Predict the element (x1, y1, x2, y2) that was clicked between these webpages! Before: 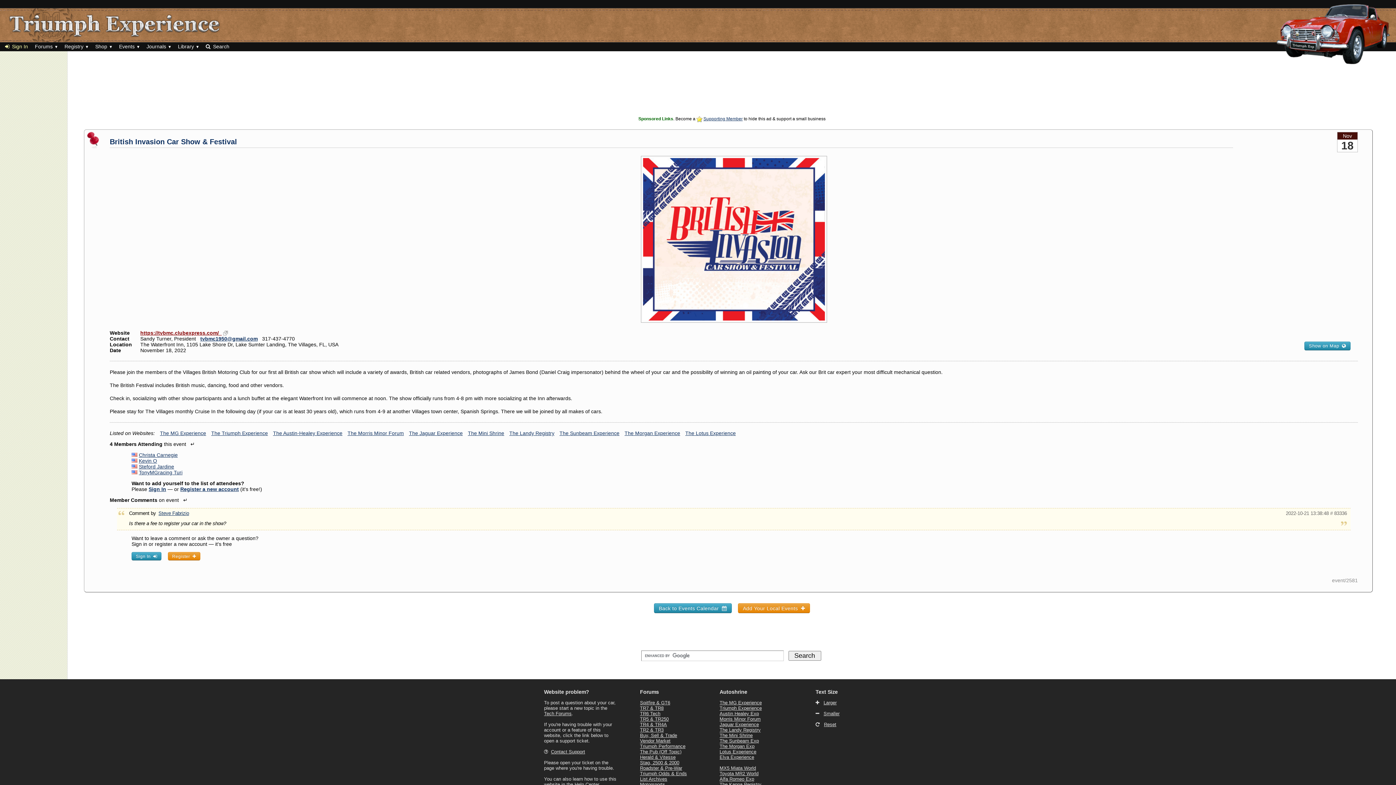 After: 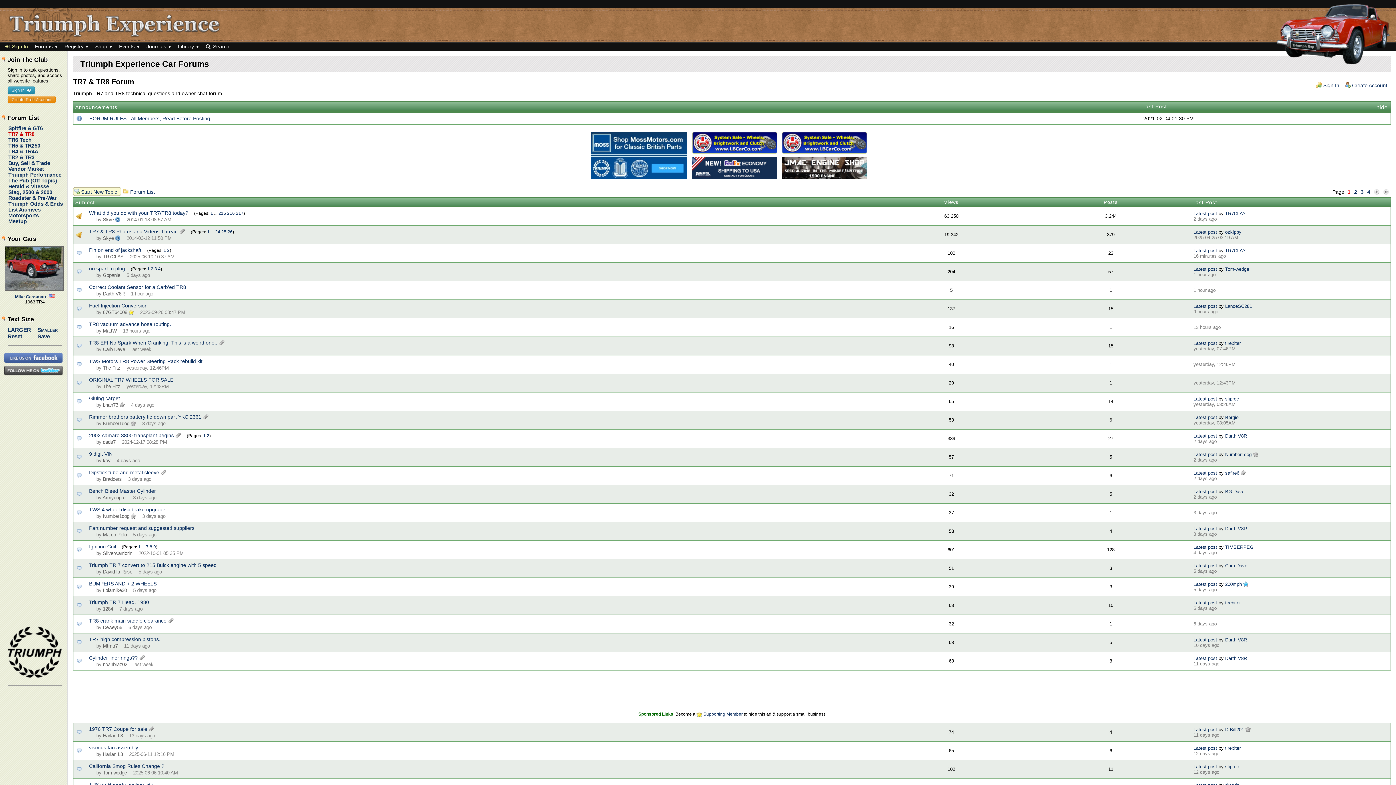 Action: bbox: (640, 705, 663, 711) label: TR7 & TR8